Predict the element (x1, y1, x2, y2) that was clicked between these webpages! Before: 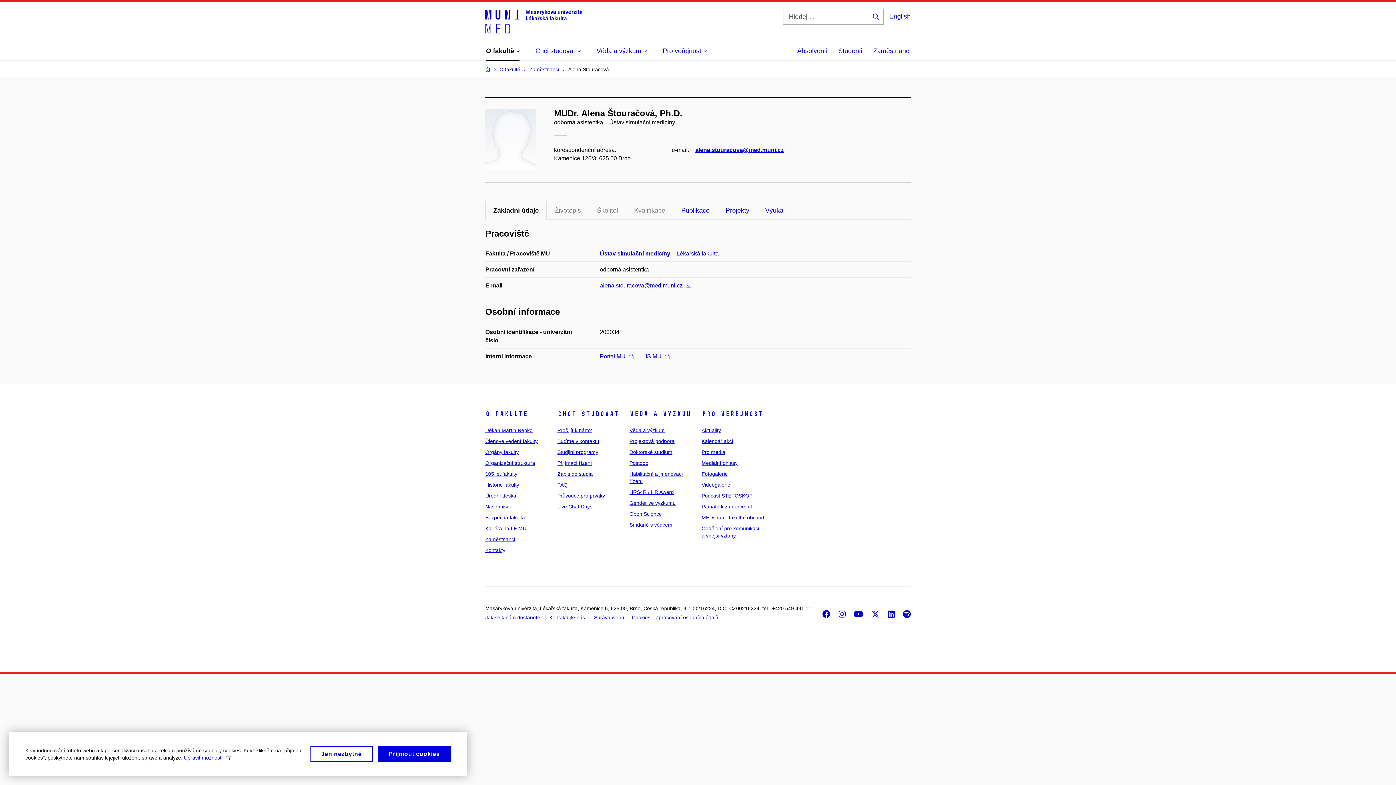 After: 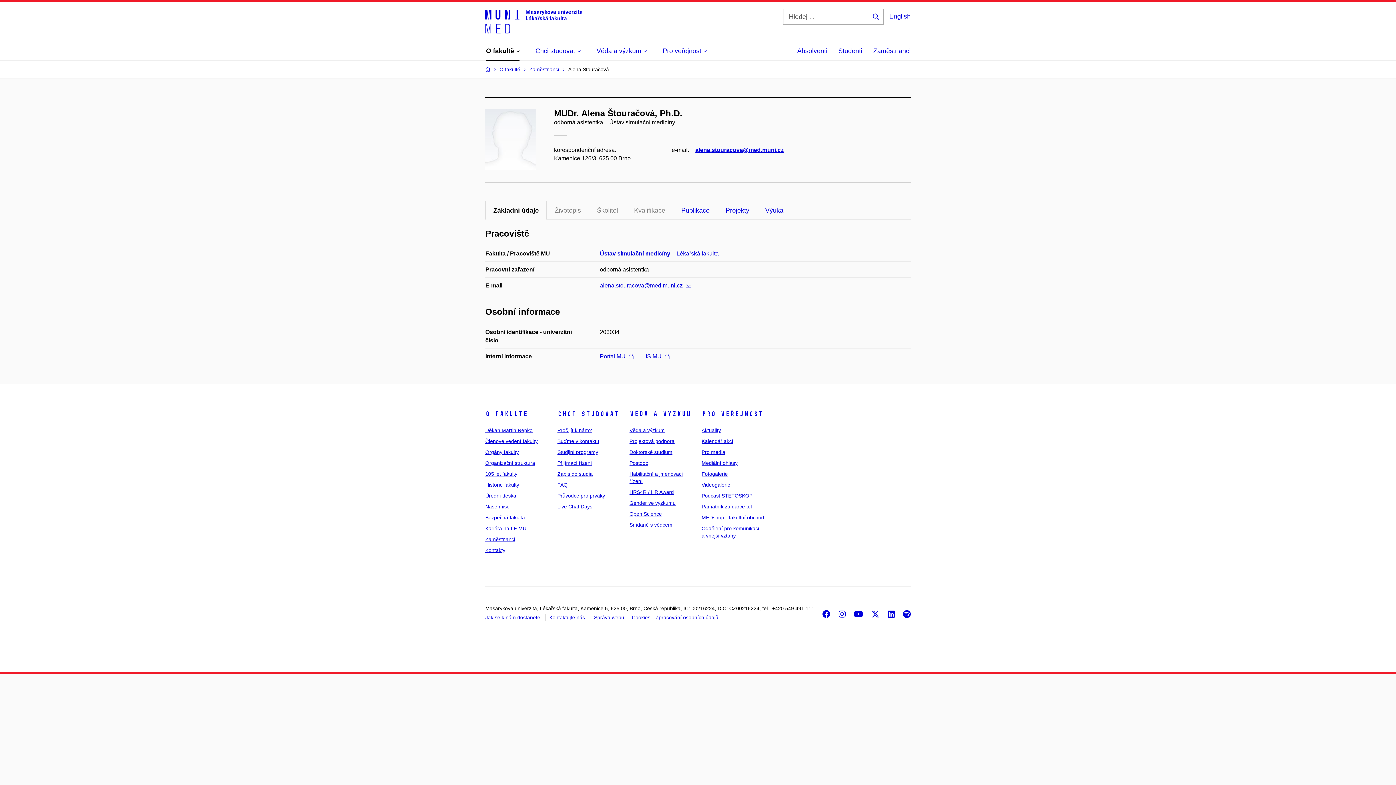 Action: bbox: (310, 746, 372, 762) label: Jen nezbytné